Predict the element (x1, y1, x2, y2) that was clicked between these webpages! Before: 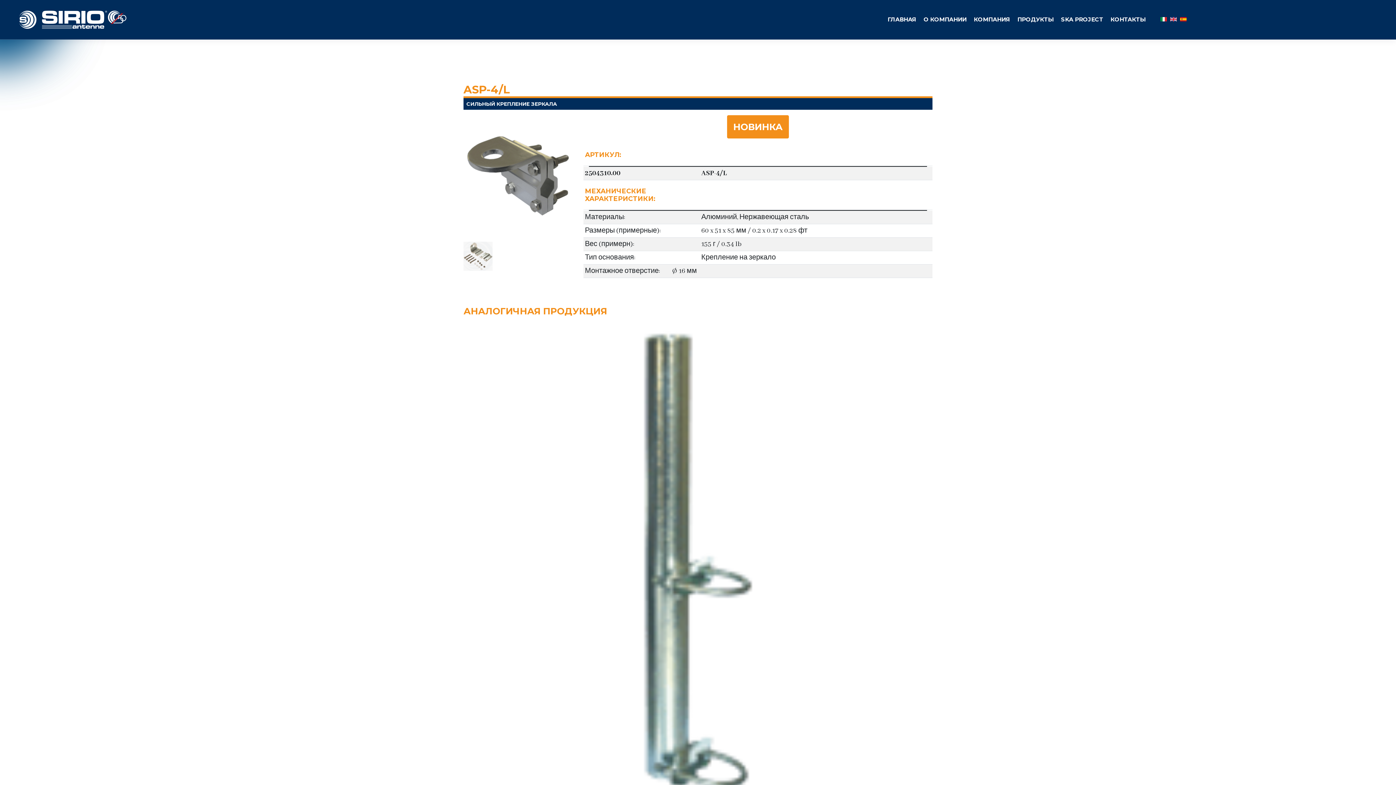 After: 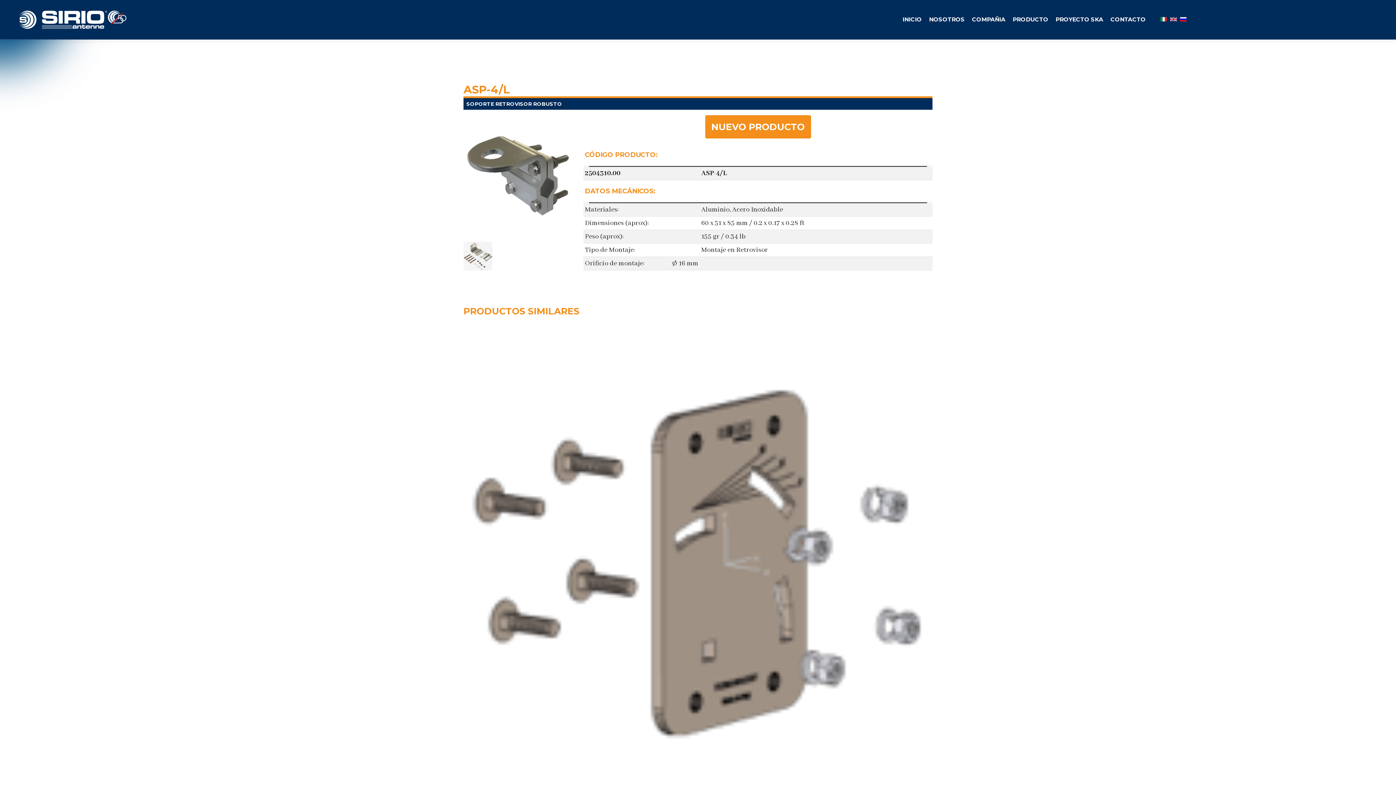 Action: bbox: (1180, 14, 1186, 23)